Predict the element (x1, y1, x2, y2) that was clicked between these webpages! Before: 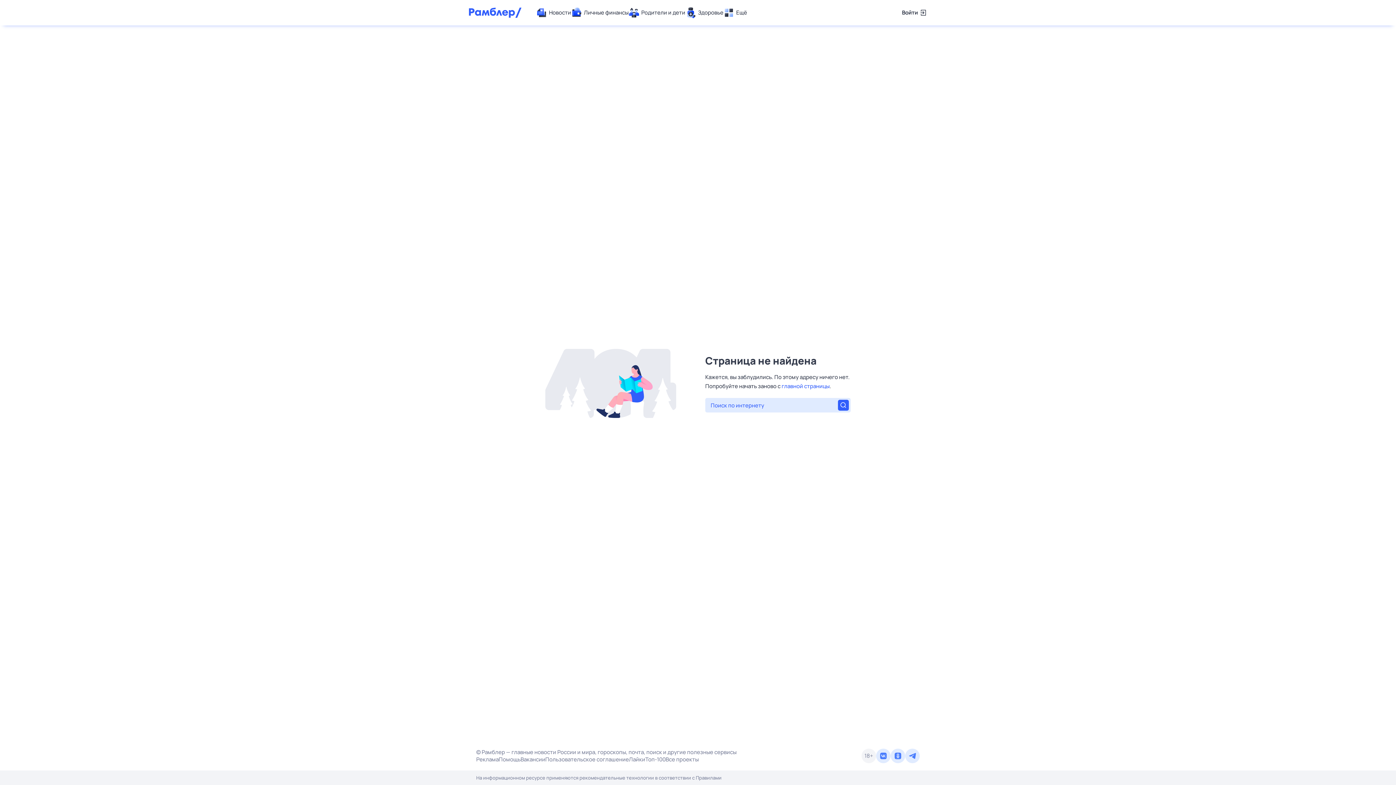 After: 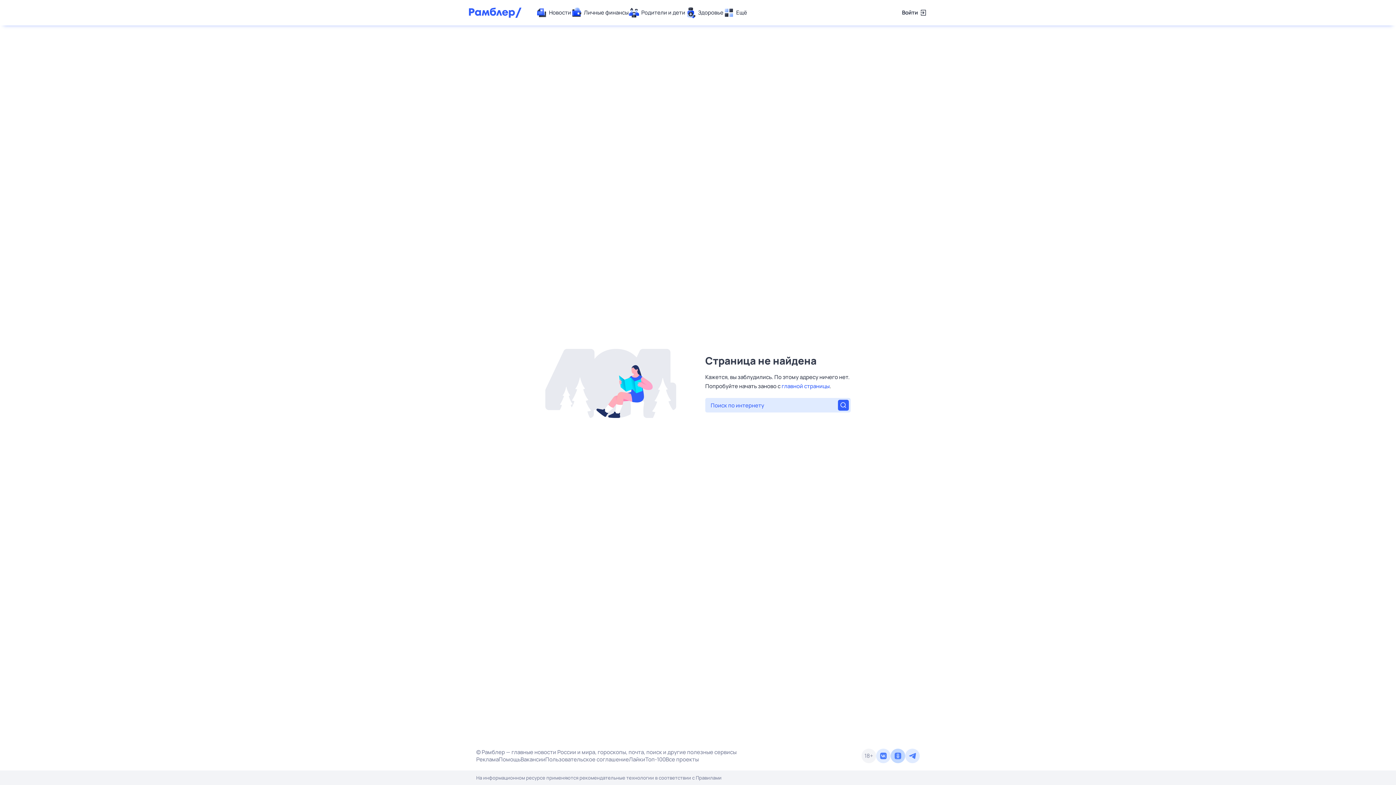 Action: bbox: (890, 749, 905, 763)